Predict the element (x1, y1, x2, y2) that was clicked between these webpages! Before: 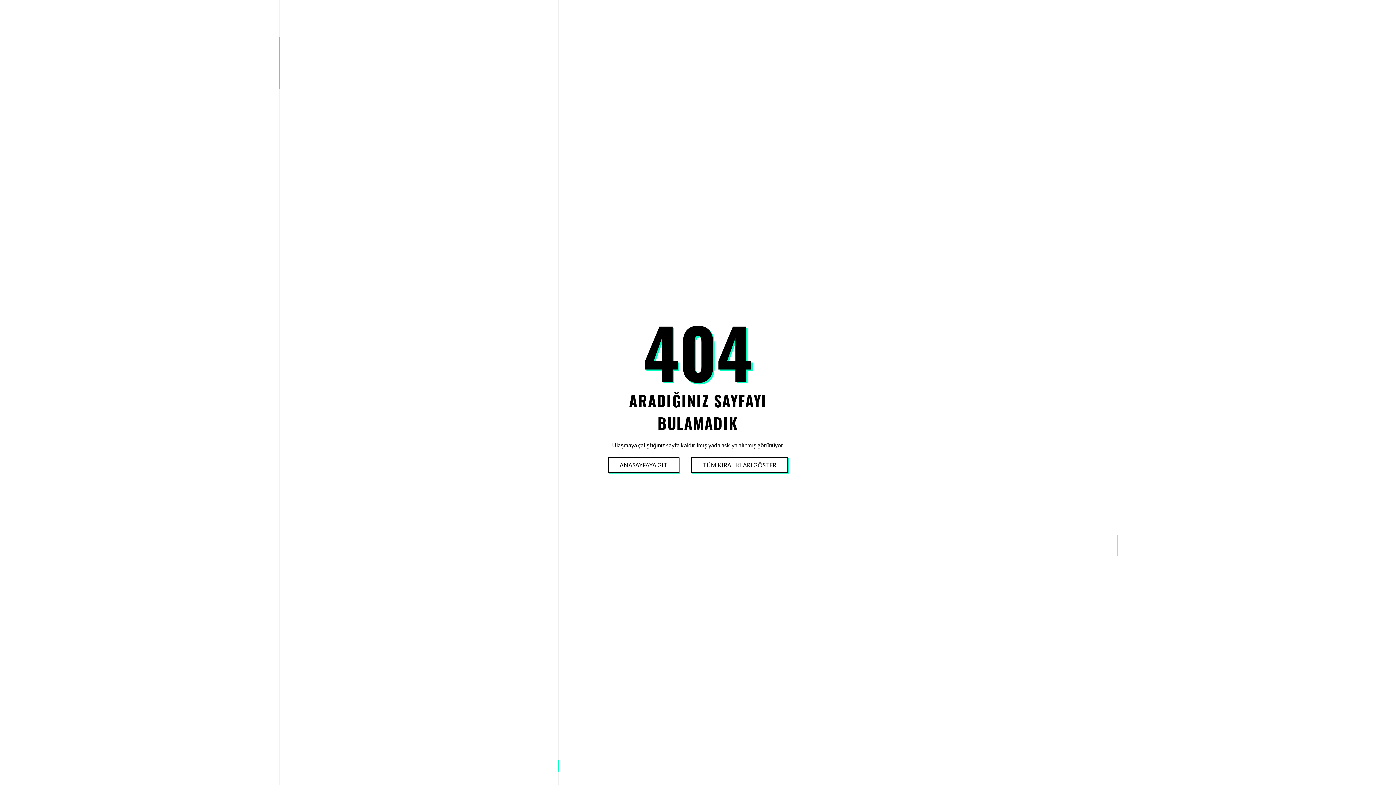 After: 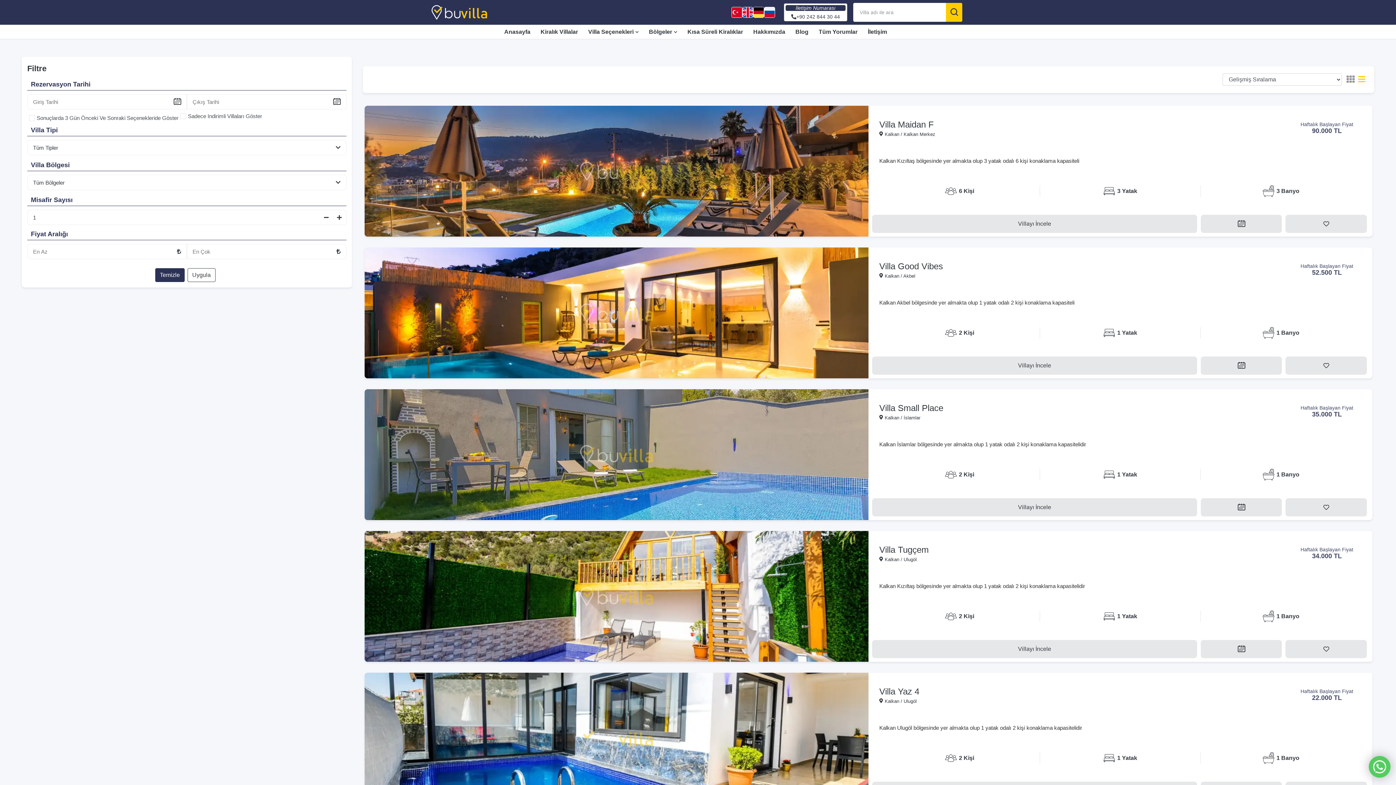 Action: bbox: (691, 458, 787, 472) label: TÜM KIRALIKLARI GÖSTER